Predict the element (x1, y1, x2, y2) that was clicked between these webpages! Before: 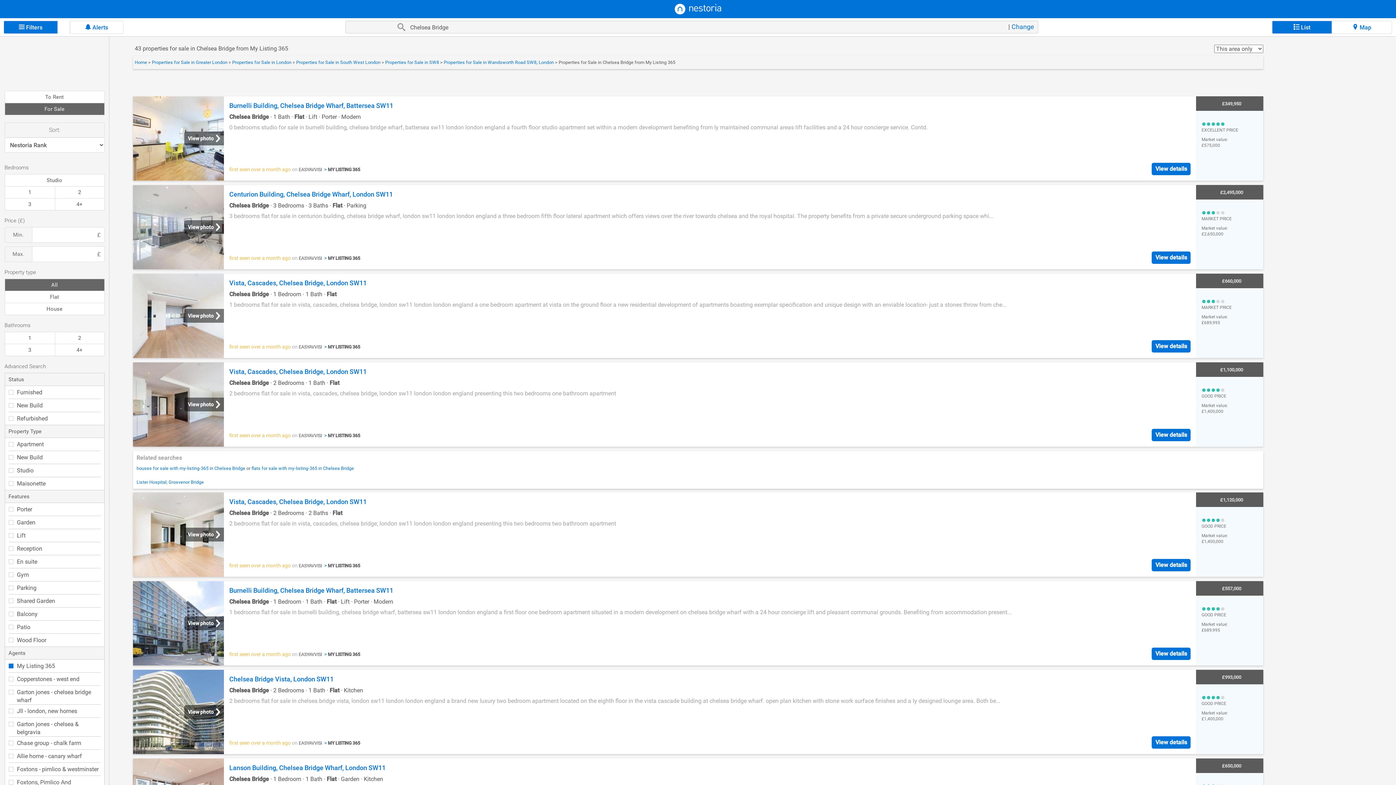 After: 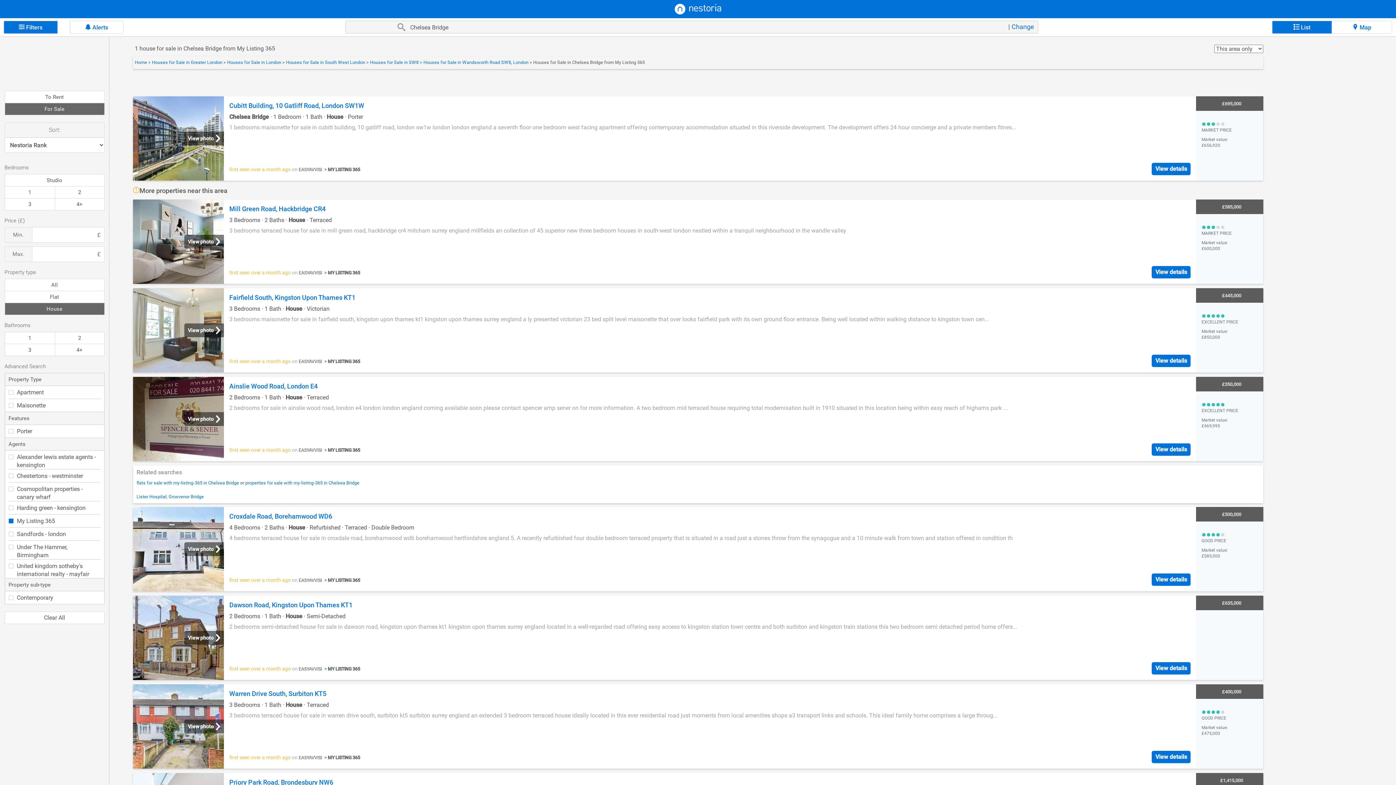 Action: label: houses for sale with my-listing-365 in Chelsea Bridge bbox: (136, 465, 245, 471)